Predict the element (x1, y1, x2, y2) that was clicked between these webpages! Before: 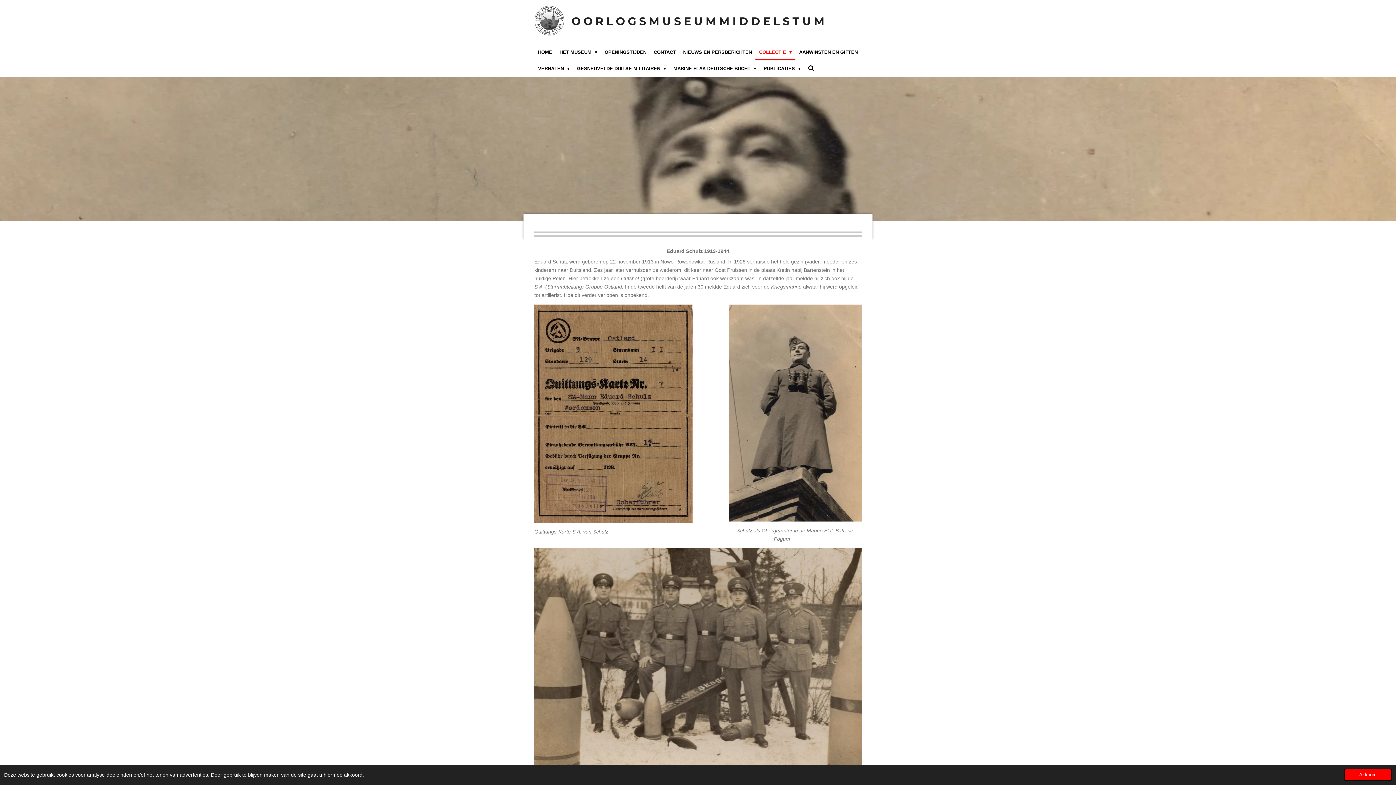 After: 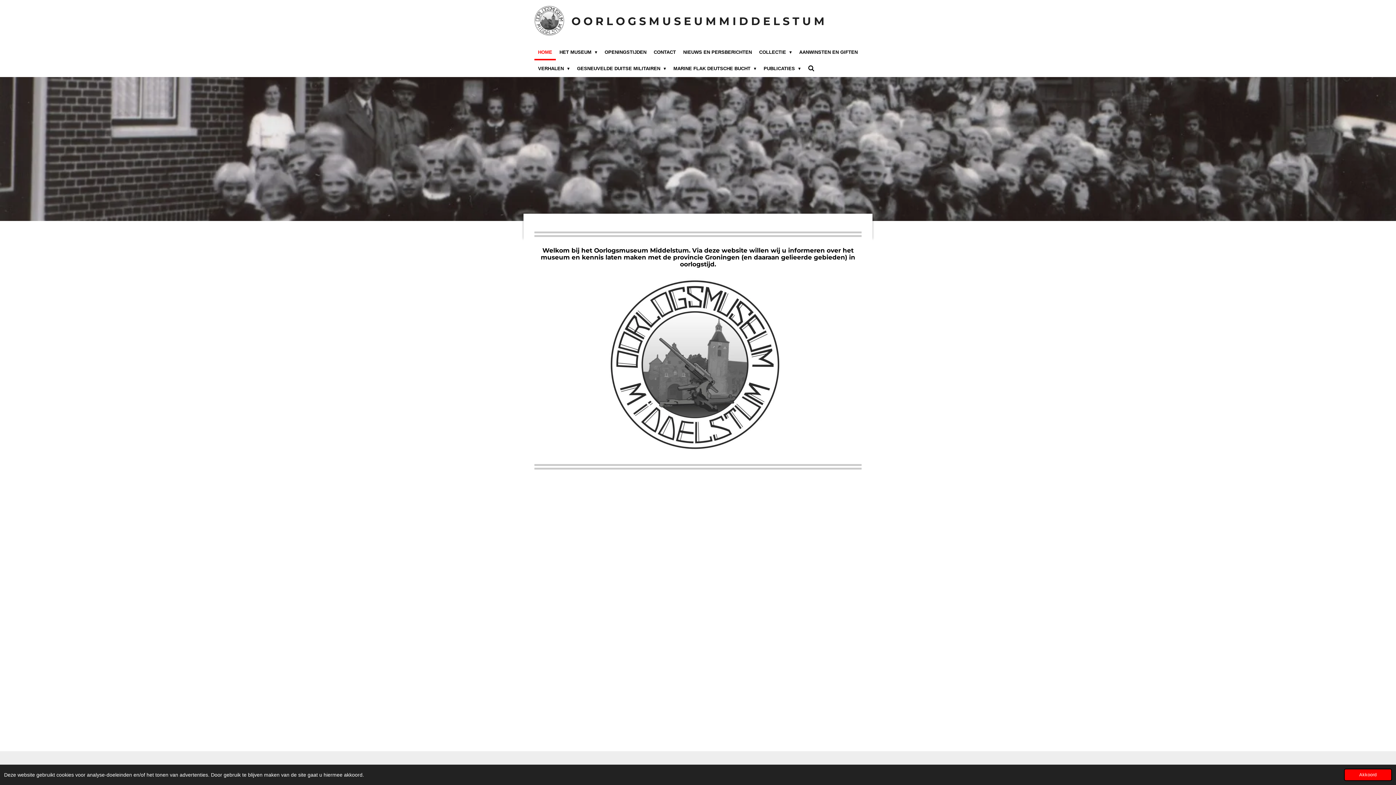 Action: bbox: (534, 5, 564, 38)